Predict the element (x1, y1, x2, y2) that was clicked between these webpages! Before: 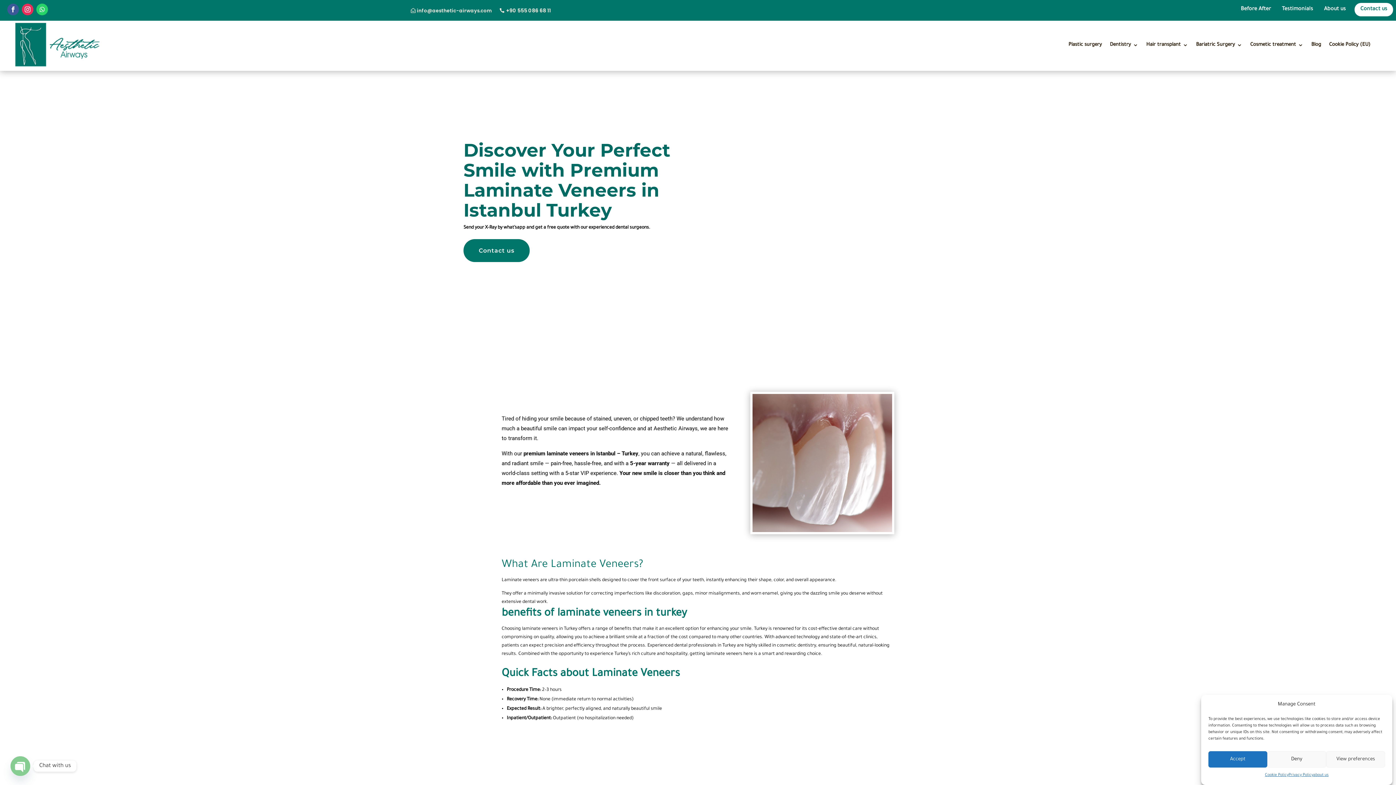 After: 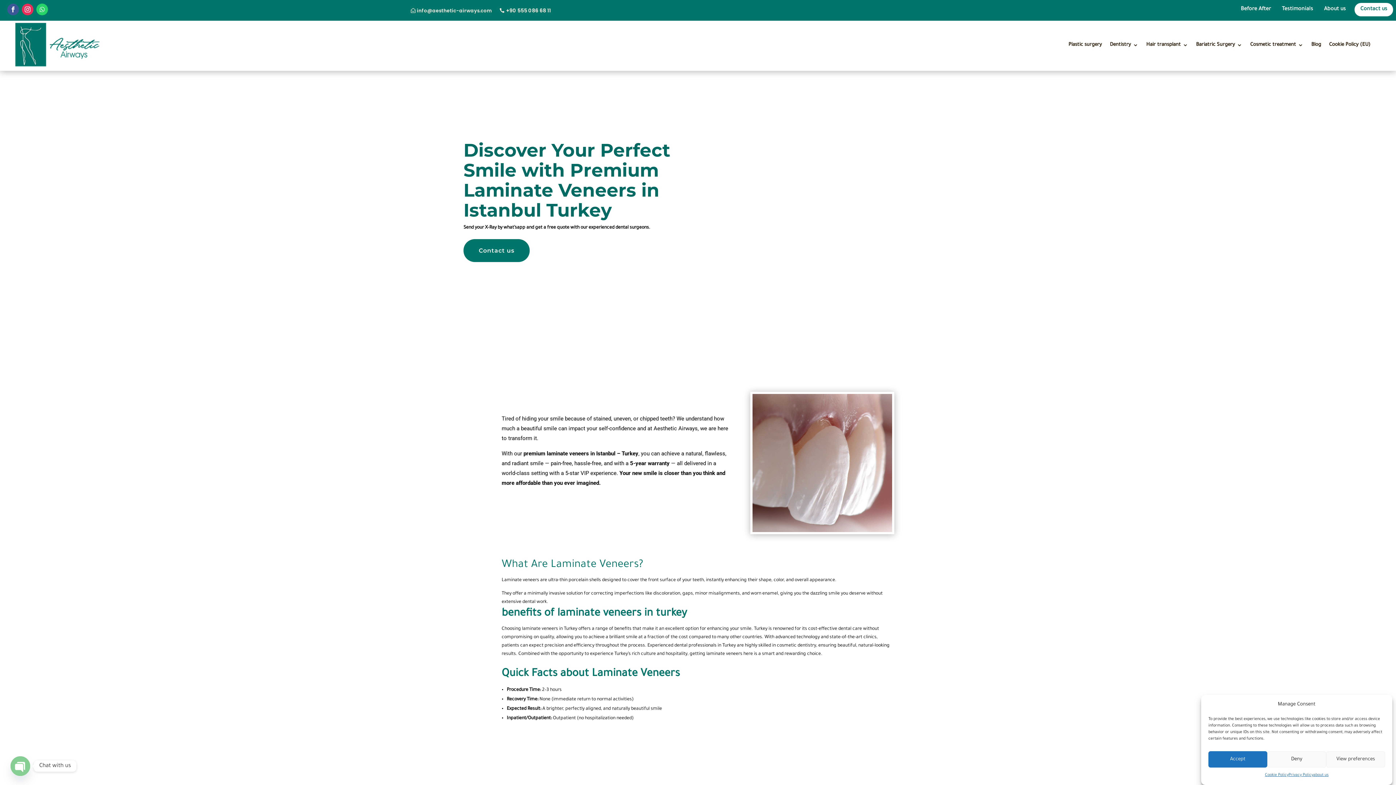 Action: bbox: (36, 3, 48, 15)